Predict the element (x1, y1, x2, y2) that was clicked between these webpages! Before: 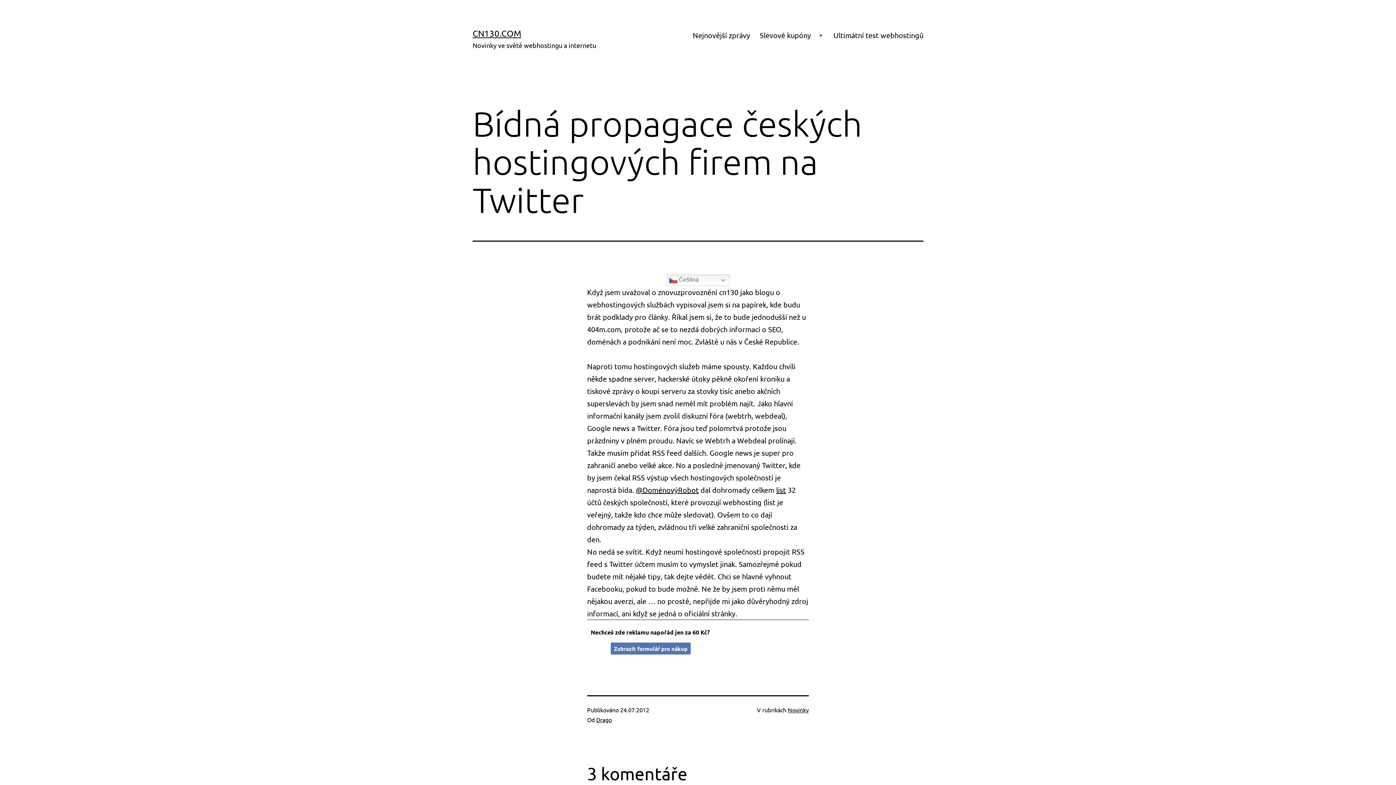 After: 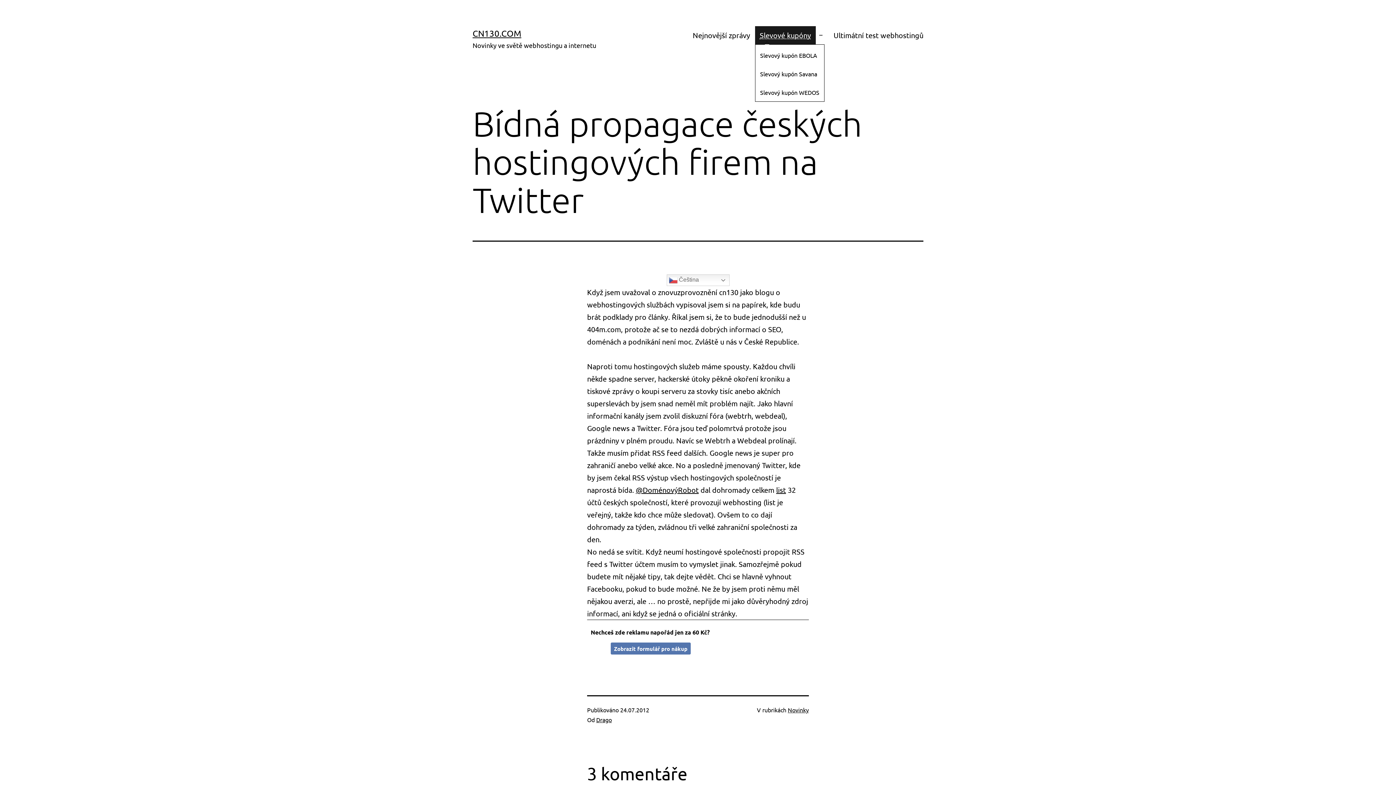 Action: label: Slevové kupóny bbox: (755, 26, 816, 44)